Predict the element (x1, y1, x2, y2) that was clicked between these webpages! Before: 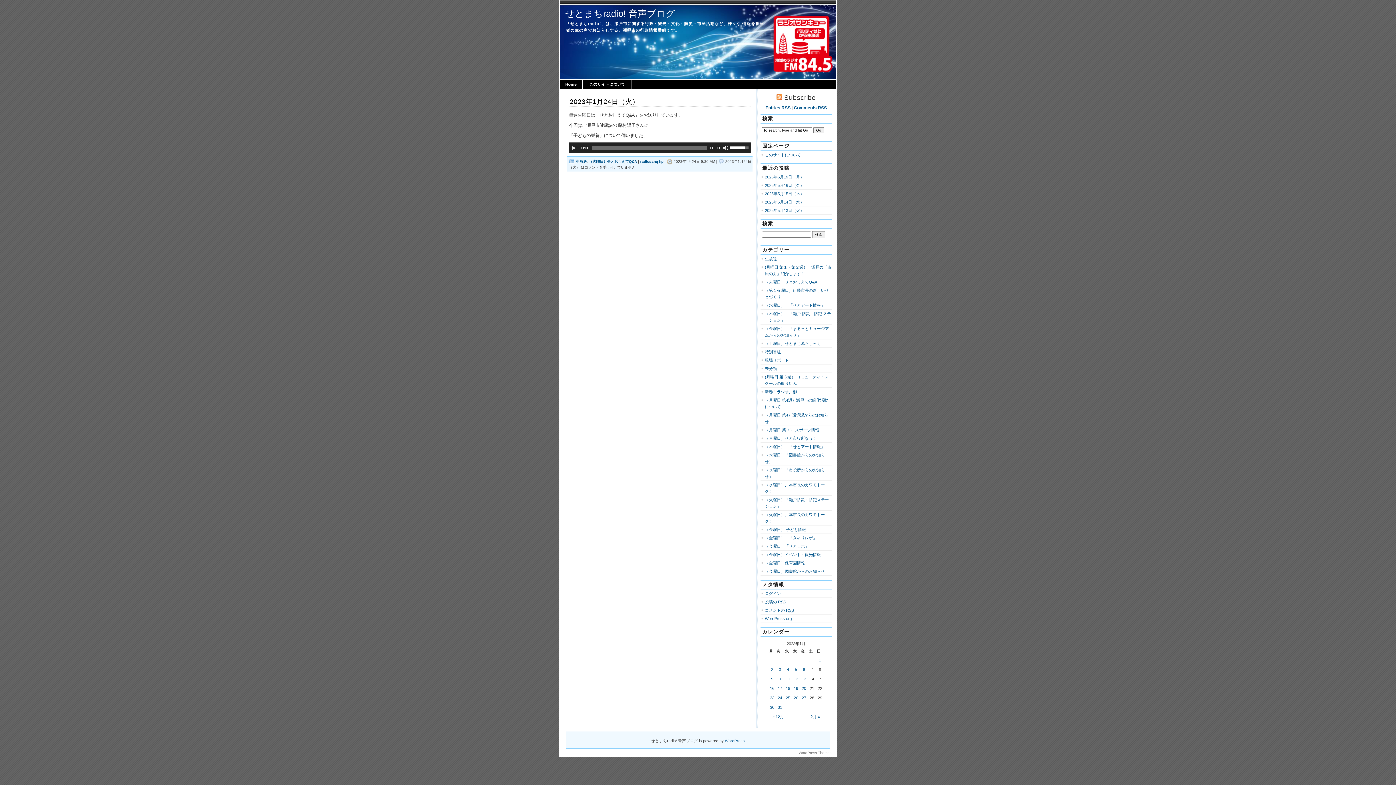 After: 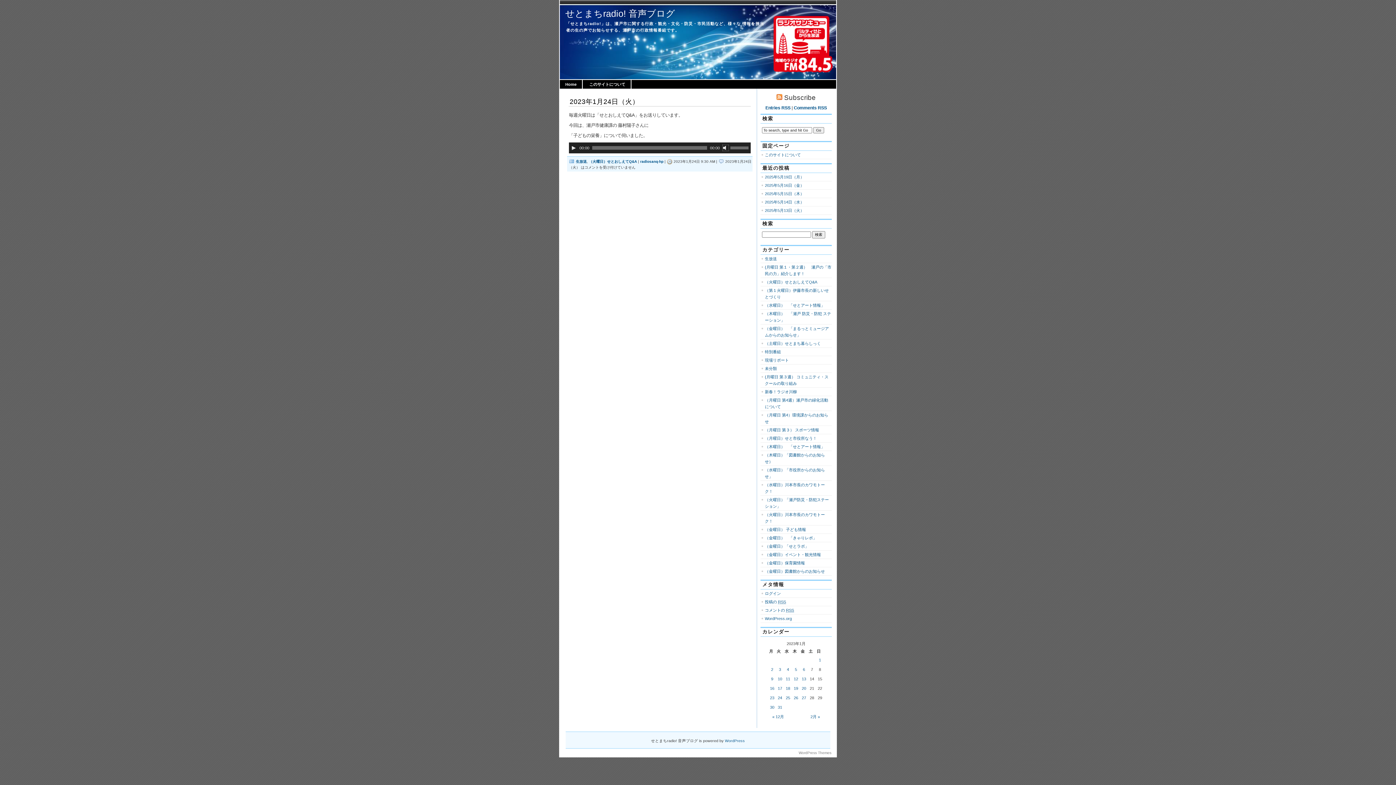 Action: bbox: (722, 145, 728, 150) label: ミュート